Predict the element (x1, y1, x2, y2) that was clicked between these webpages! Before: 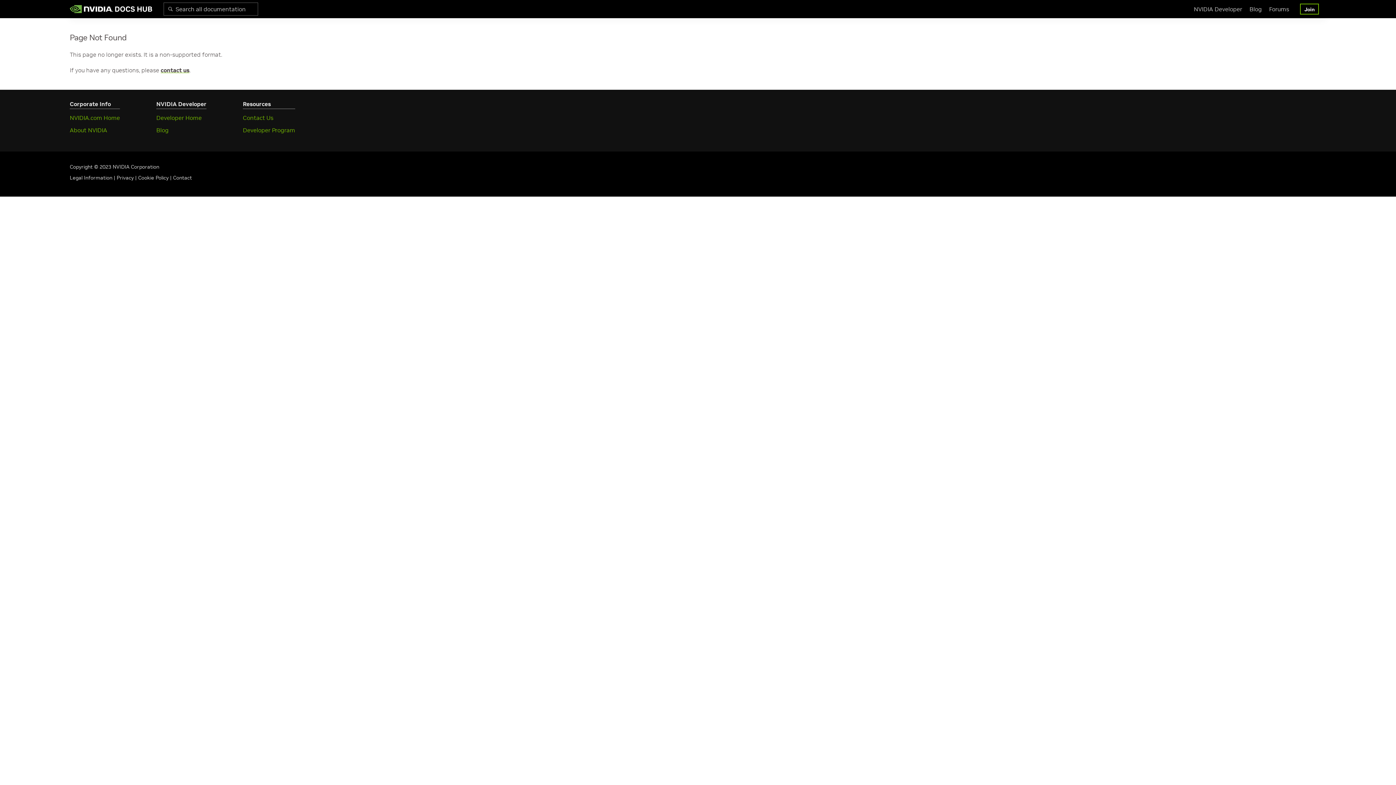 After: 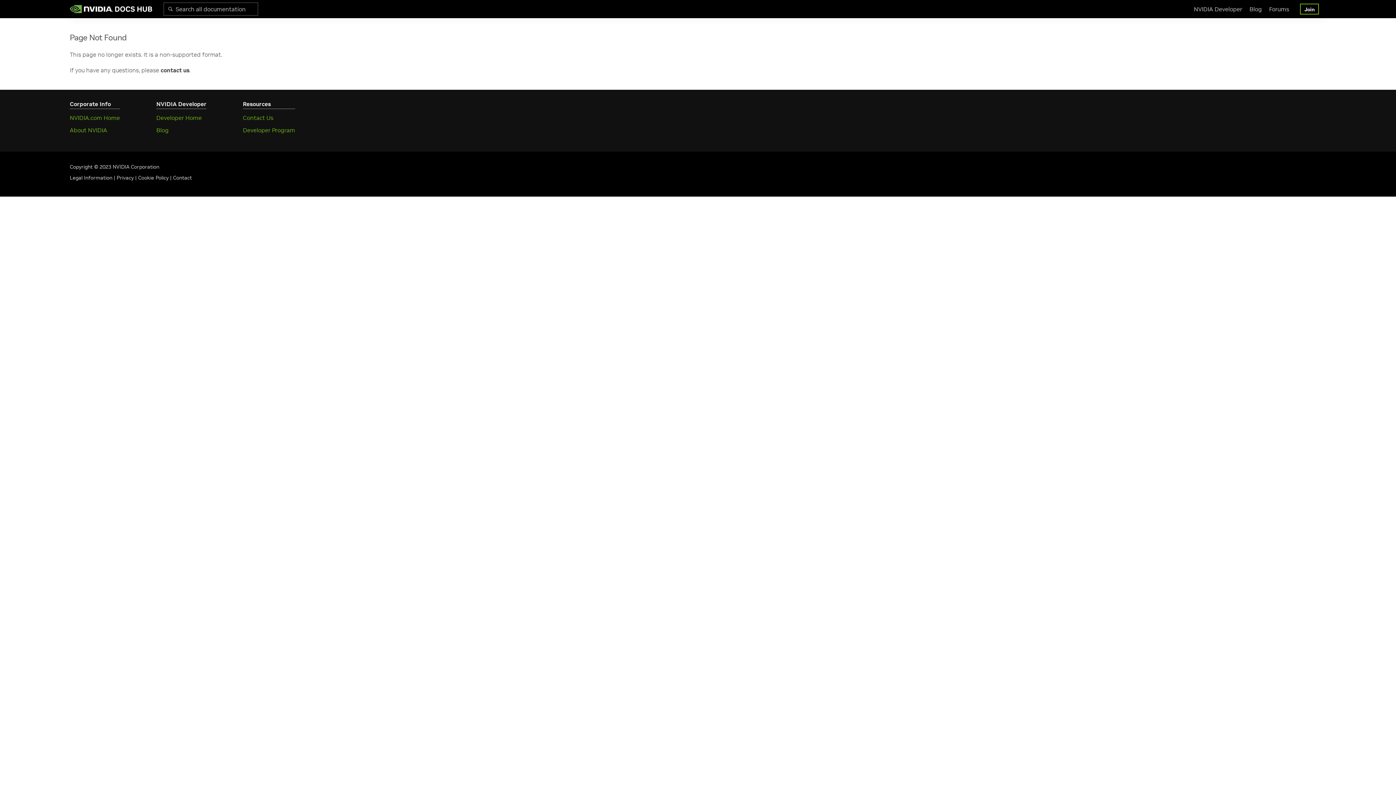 Action: bbox: (160, 66, 189, 73) label: contact us